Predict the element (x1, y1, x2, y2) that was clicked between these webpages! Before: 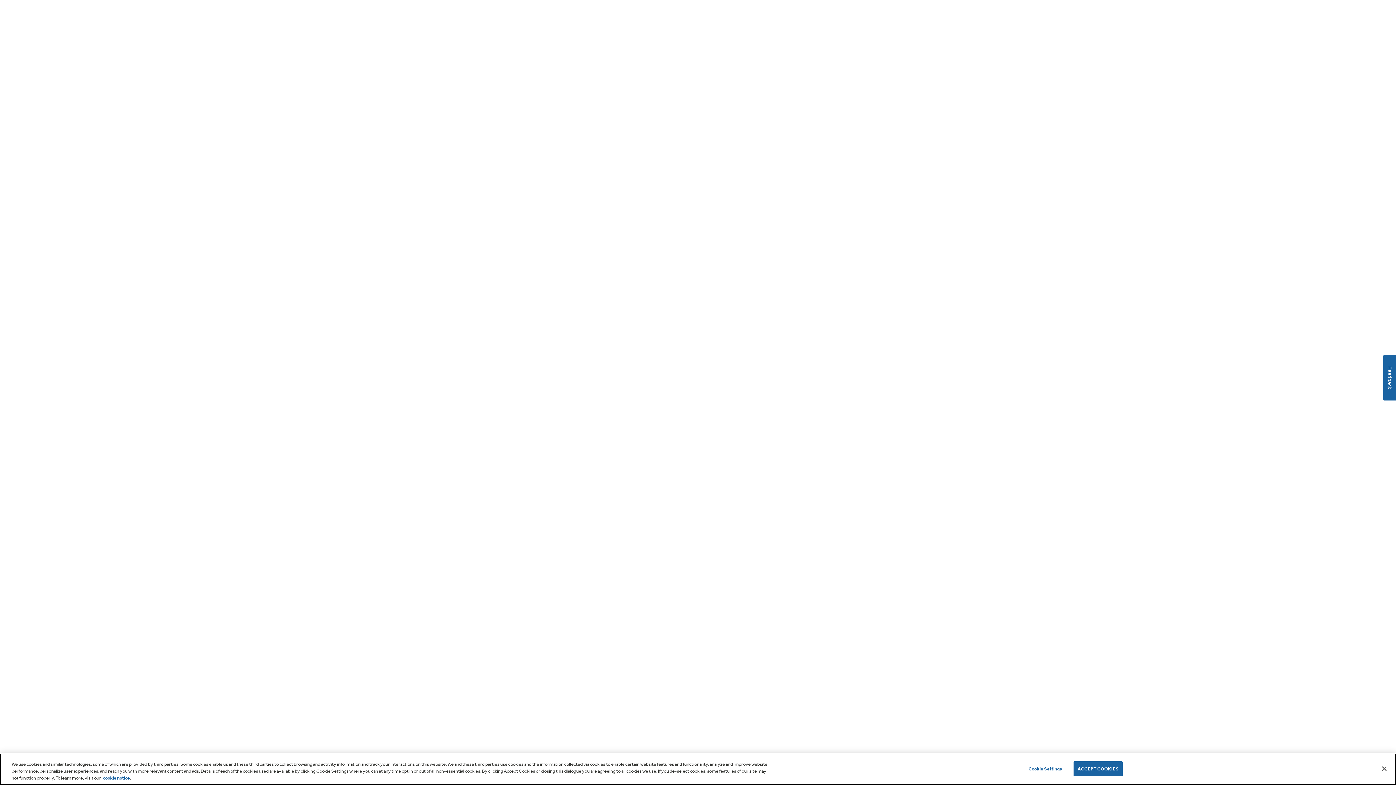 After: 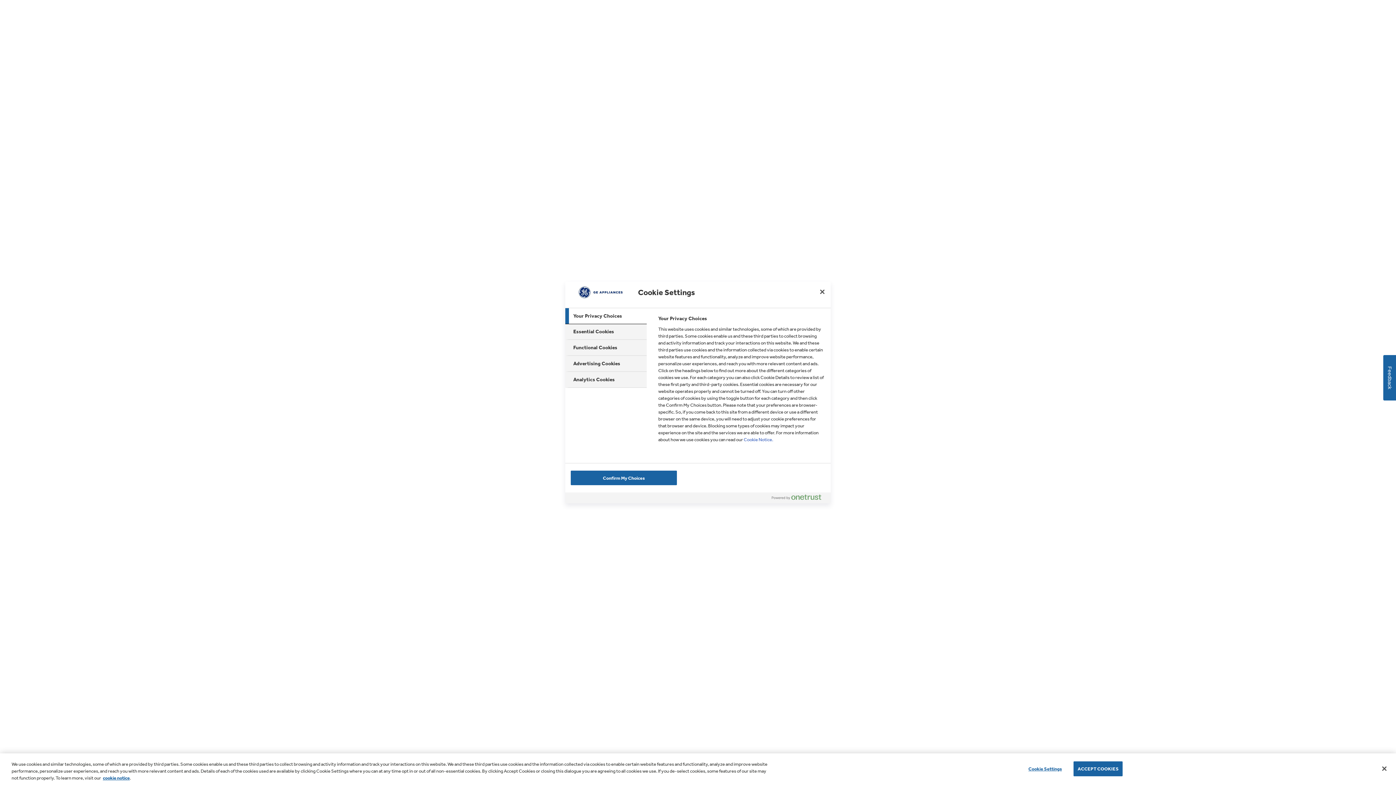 Action: bbox: (1022, 762, 1068, 776) label: Cookie Settings